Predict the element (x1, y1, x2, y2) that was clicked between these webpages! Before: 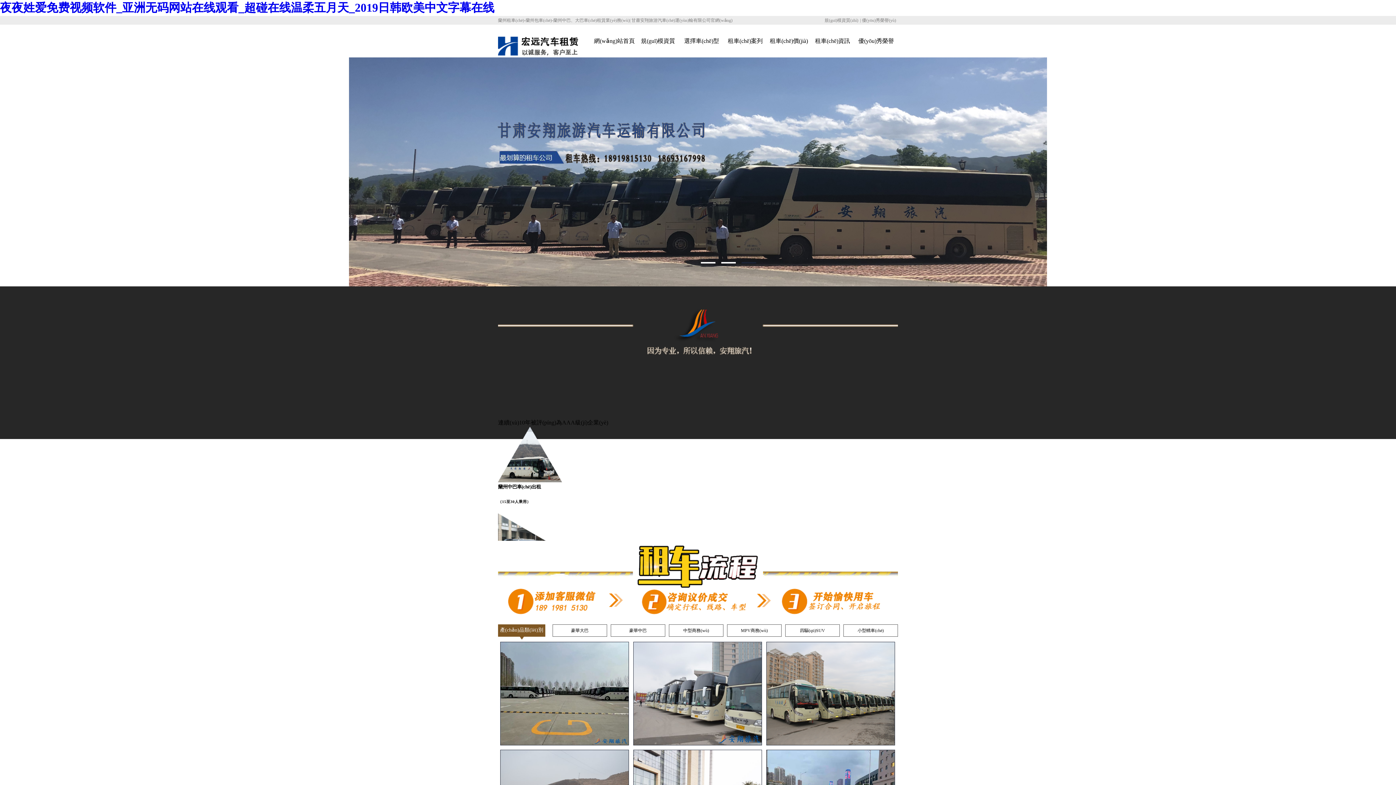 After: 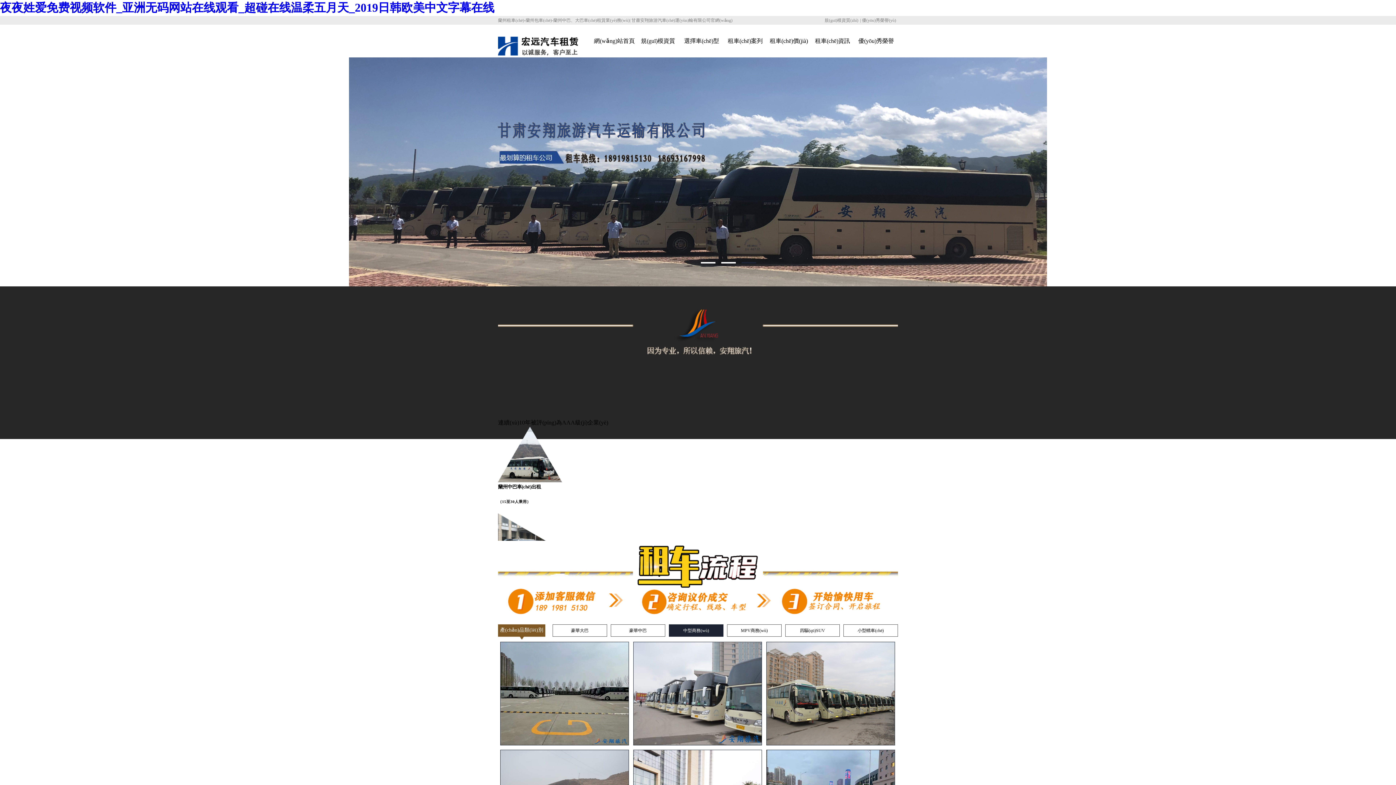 Action: label: 中型商務(wù) bbox: (669, 625, 723, 636)